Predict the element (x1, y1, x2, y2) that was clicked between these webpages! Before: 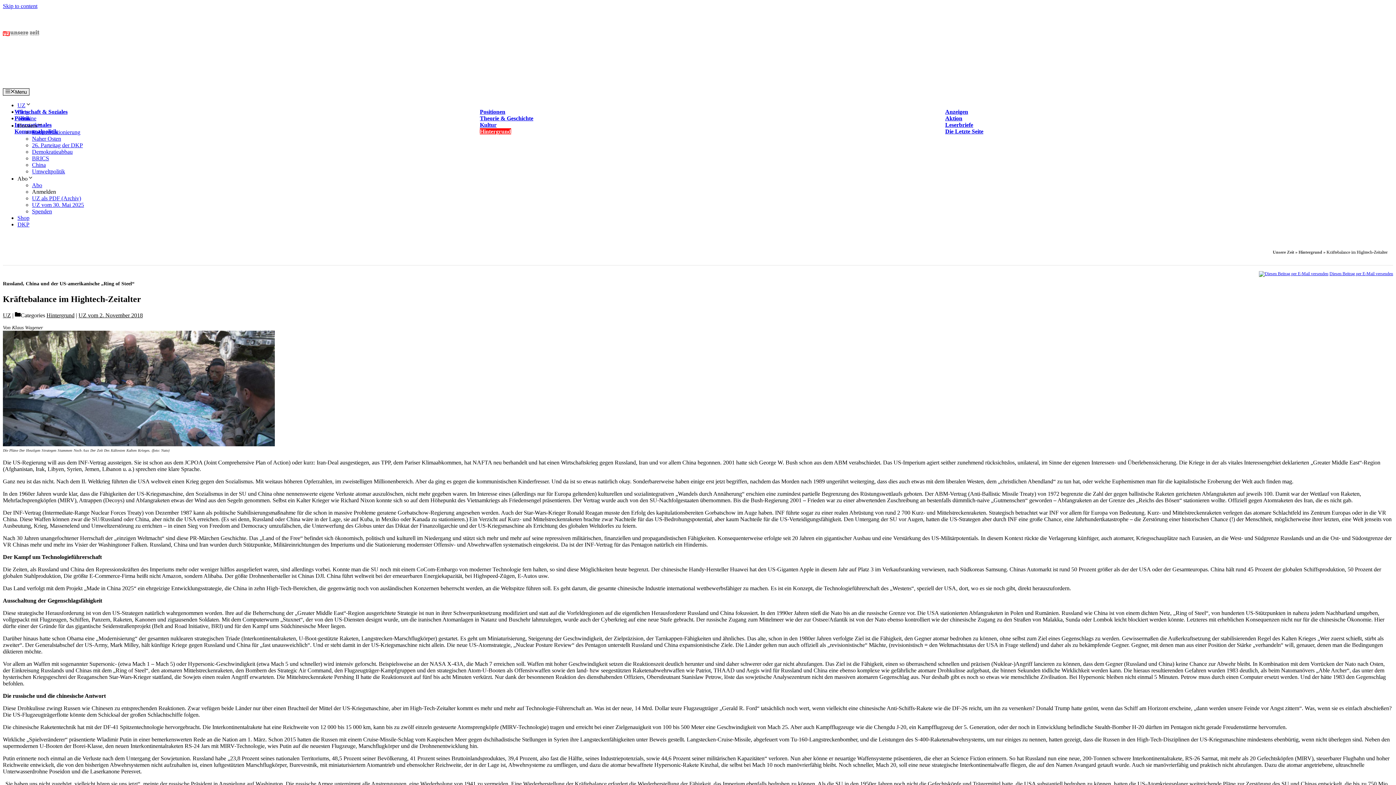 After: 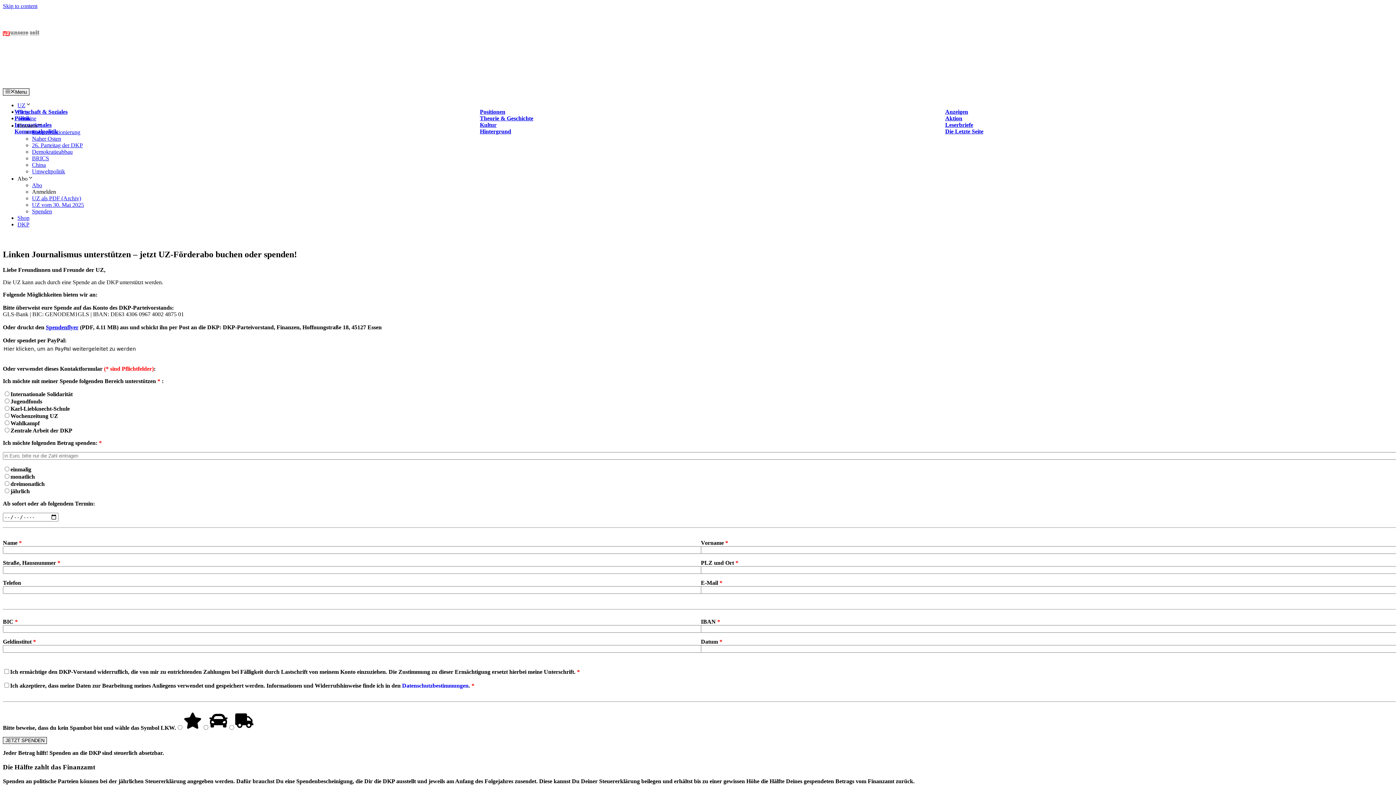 Action: label: Spenden bbox: (32, 208, 52, 214)